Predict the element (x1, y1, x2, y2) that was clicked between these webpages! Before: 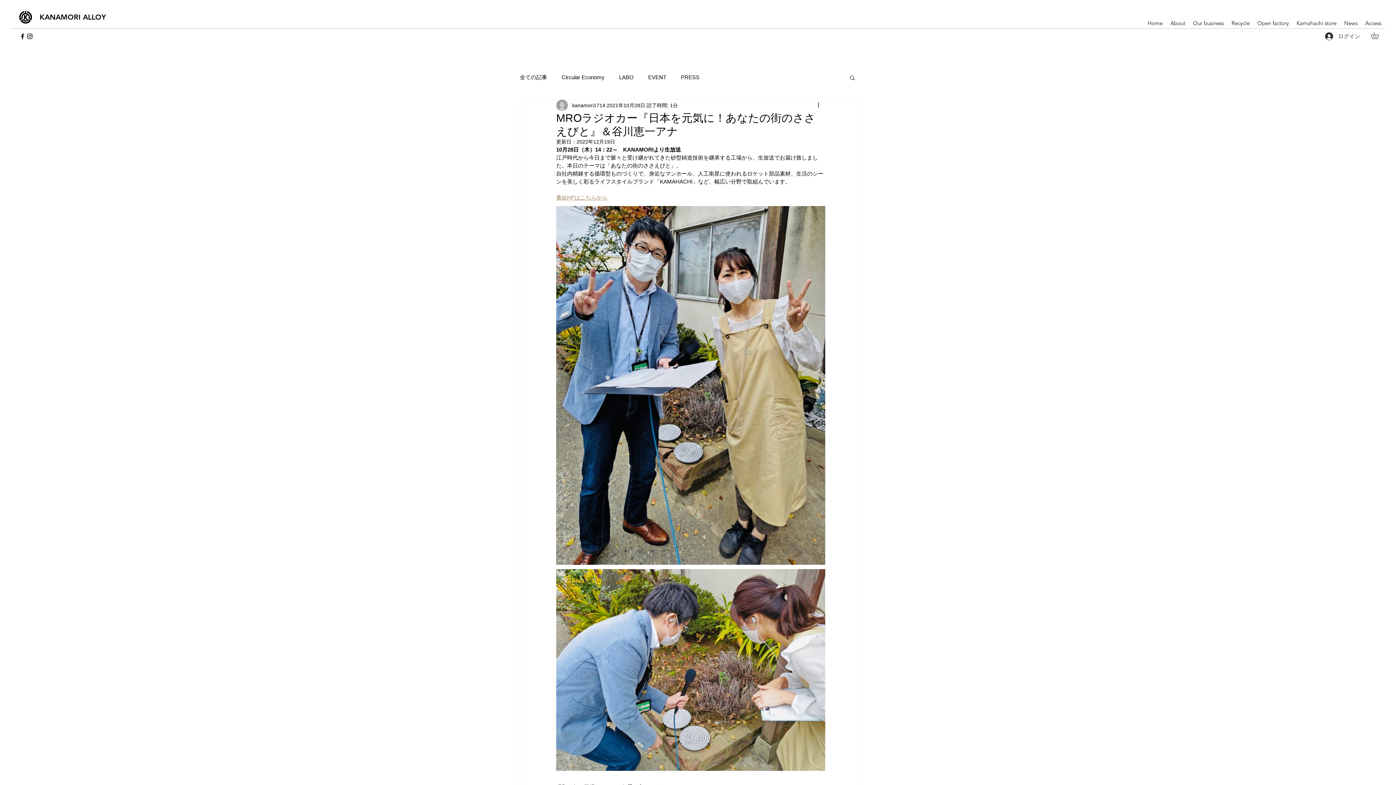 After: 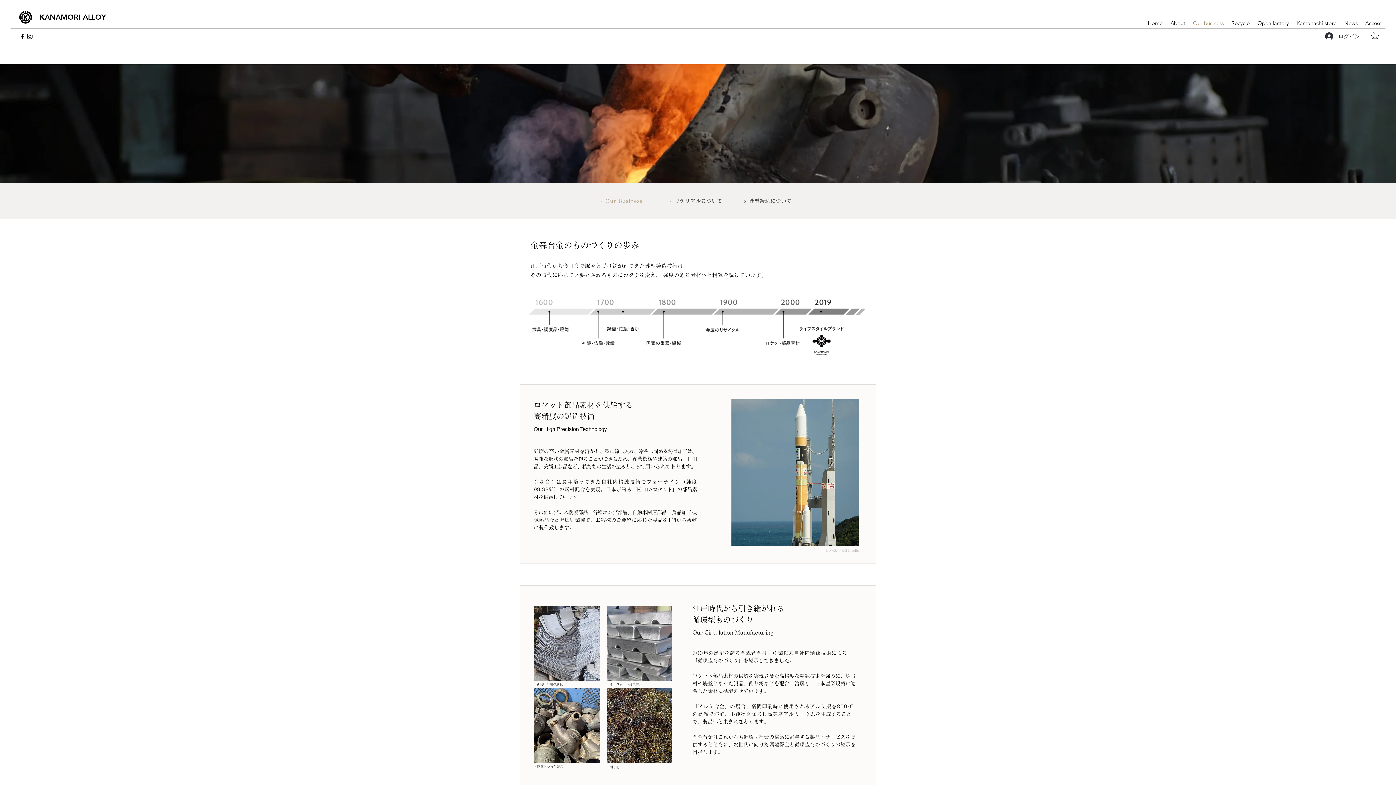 Action: label: Our business bbox: (1189, 14, 1228, 32)